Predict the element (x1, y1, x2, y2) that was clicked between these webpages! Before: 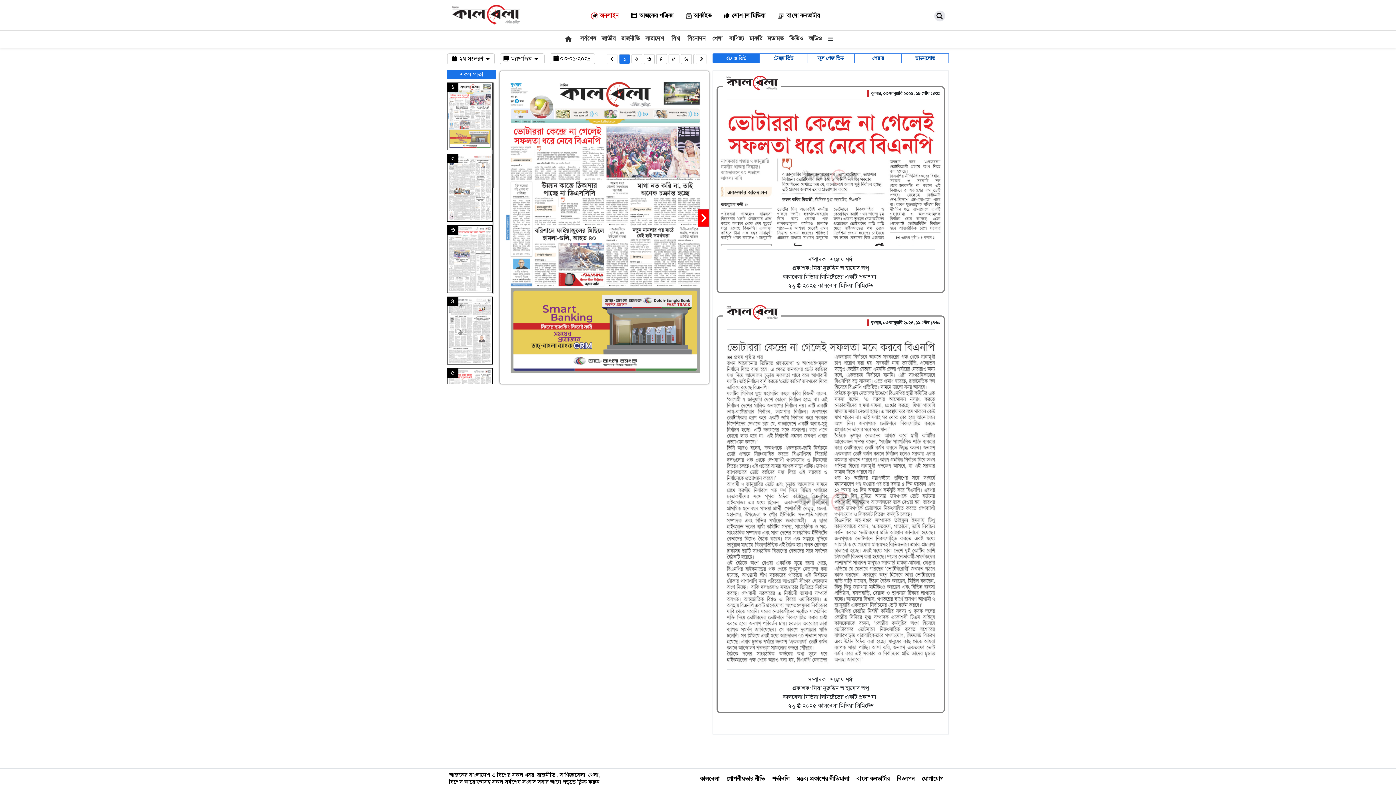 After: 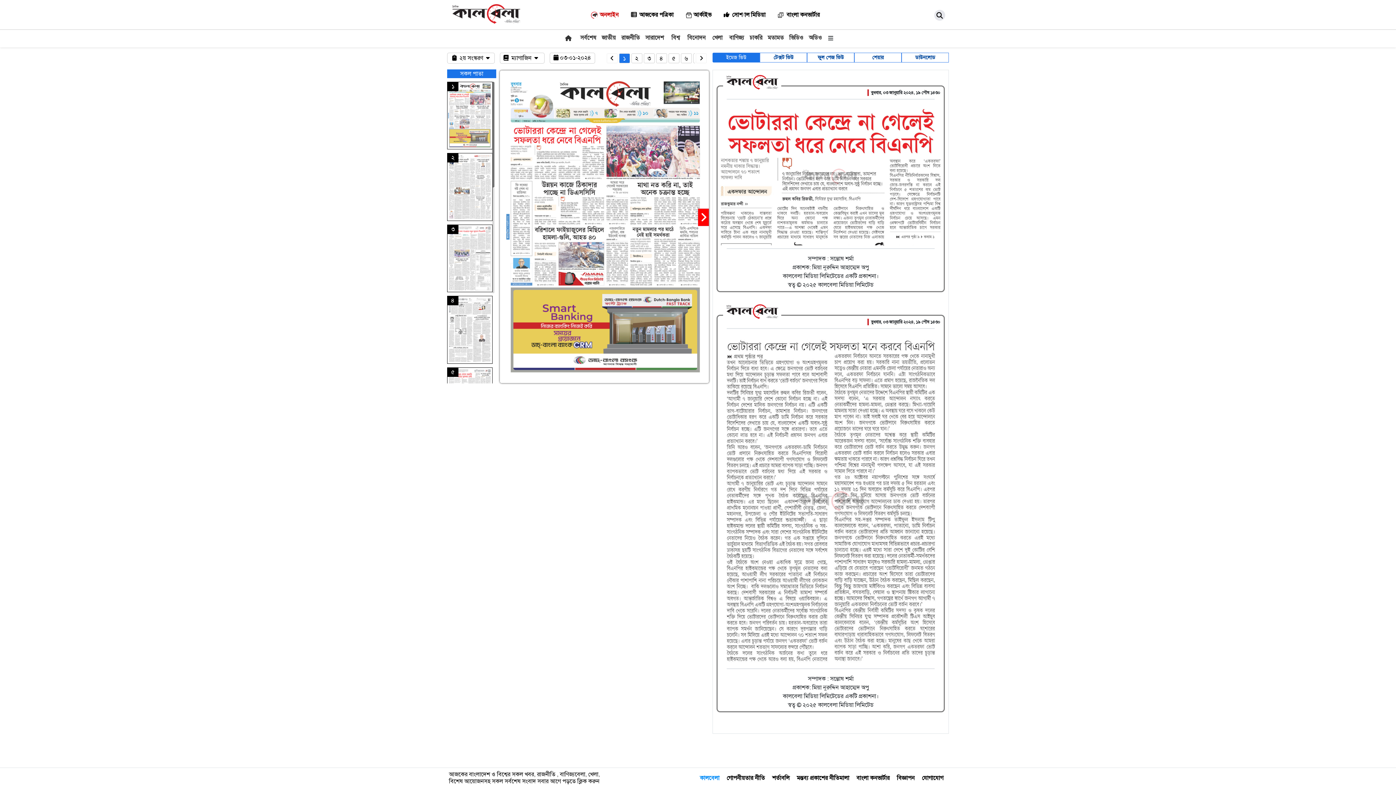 Action: label: কালবেলা bbox: (696, 771, 723, 786)